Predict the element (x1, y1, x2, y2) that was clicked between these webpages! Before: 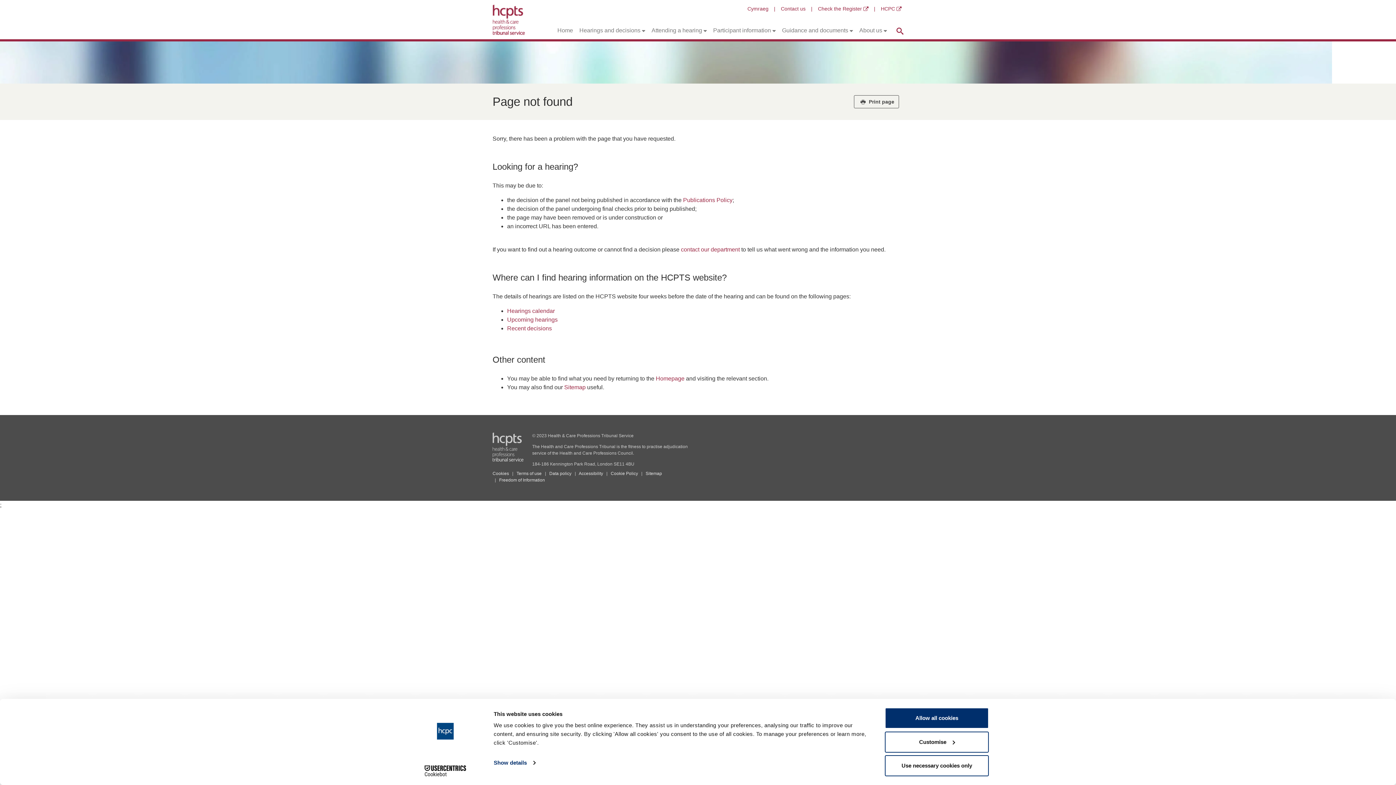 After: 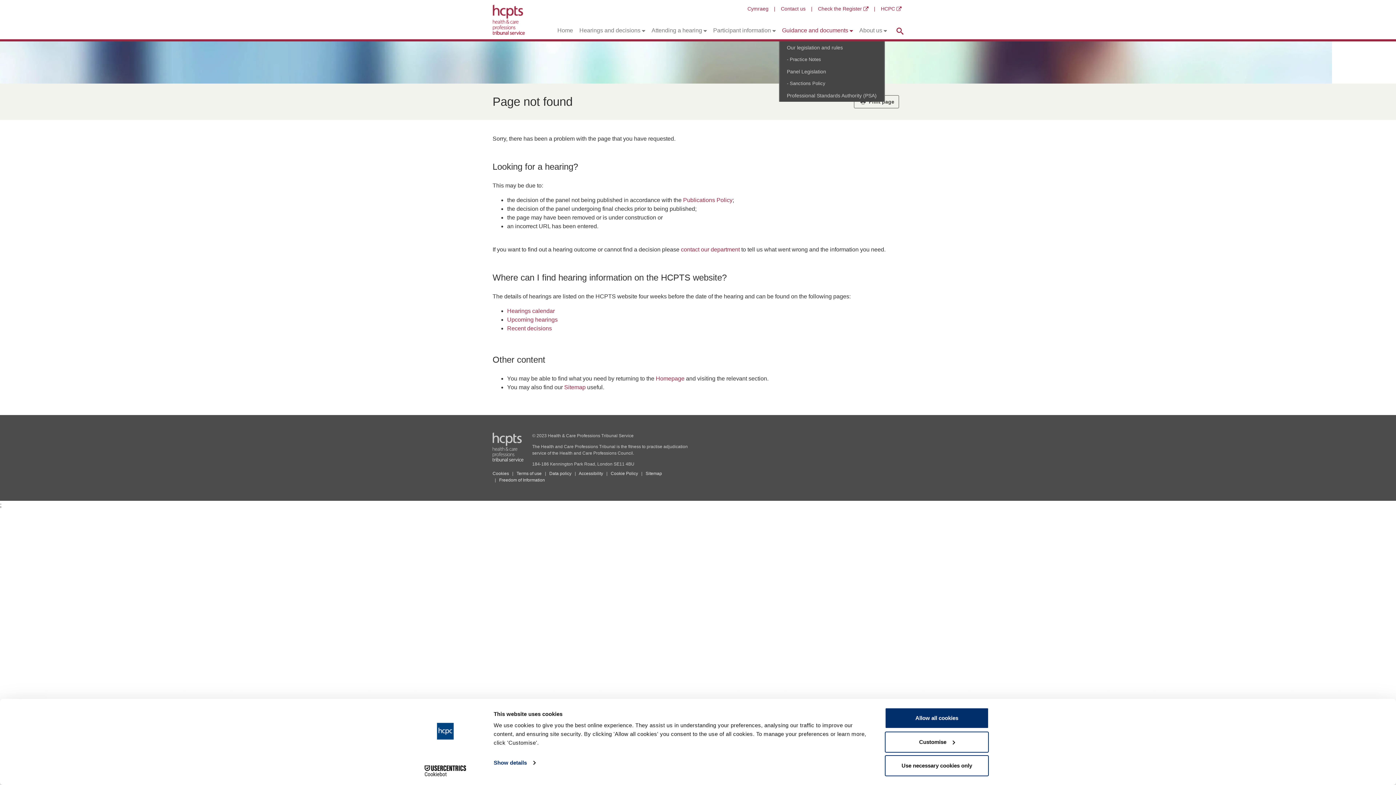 Action: bbox: (779, 26, 856, 34) label: Guidance and documents 